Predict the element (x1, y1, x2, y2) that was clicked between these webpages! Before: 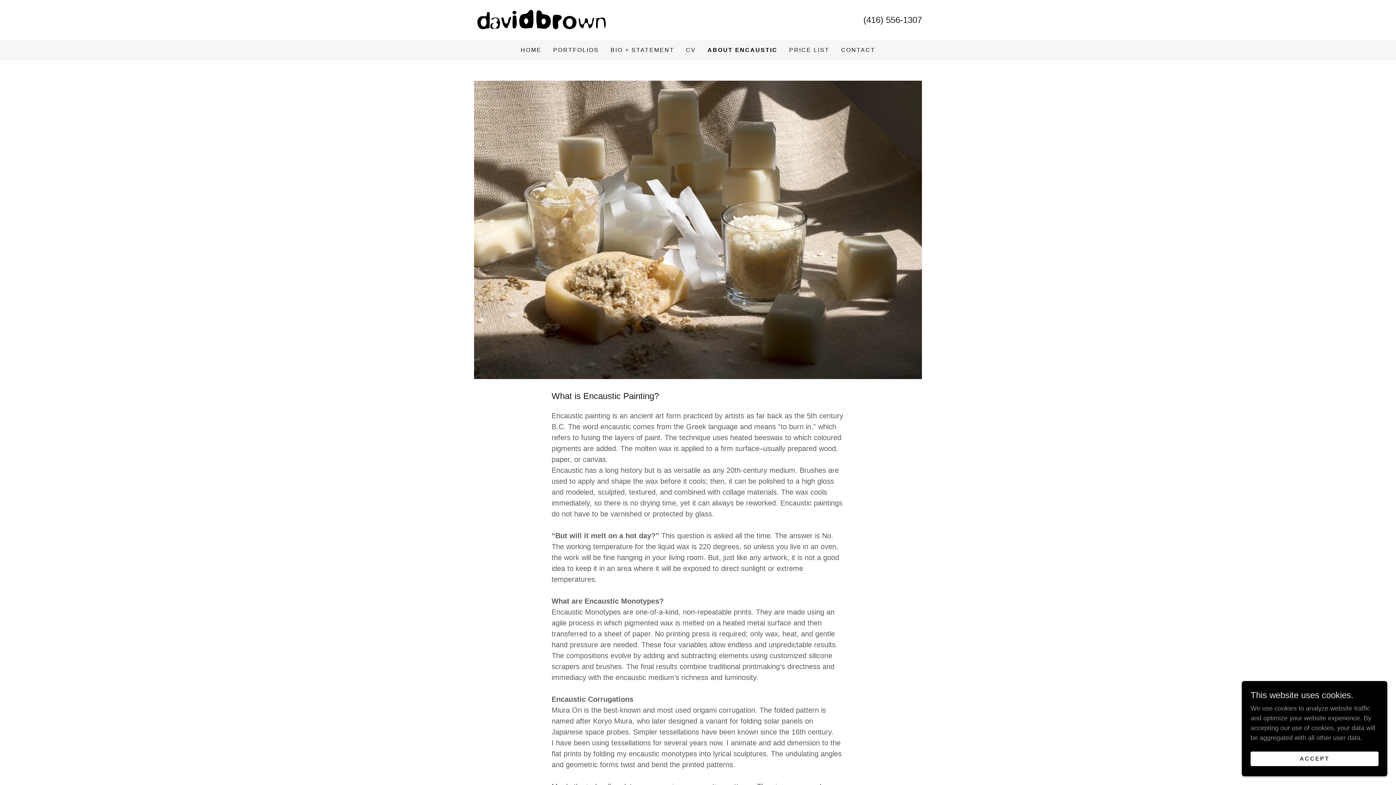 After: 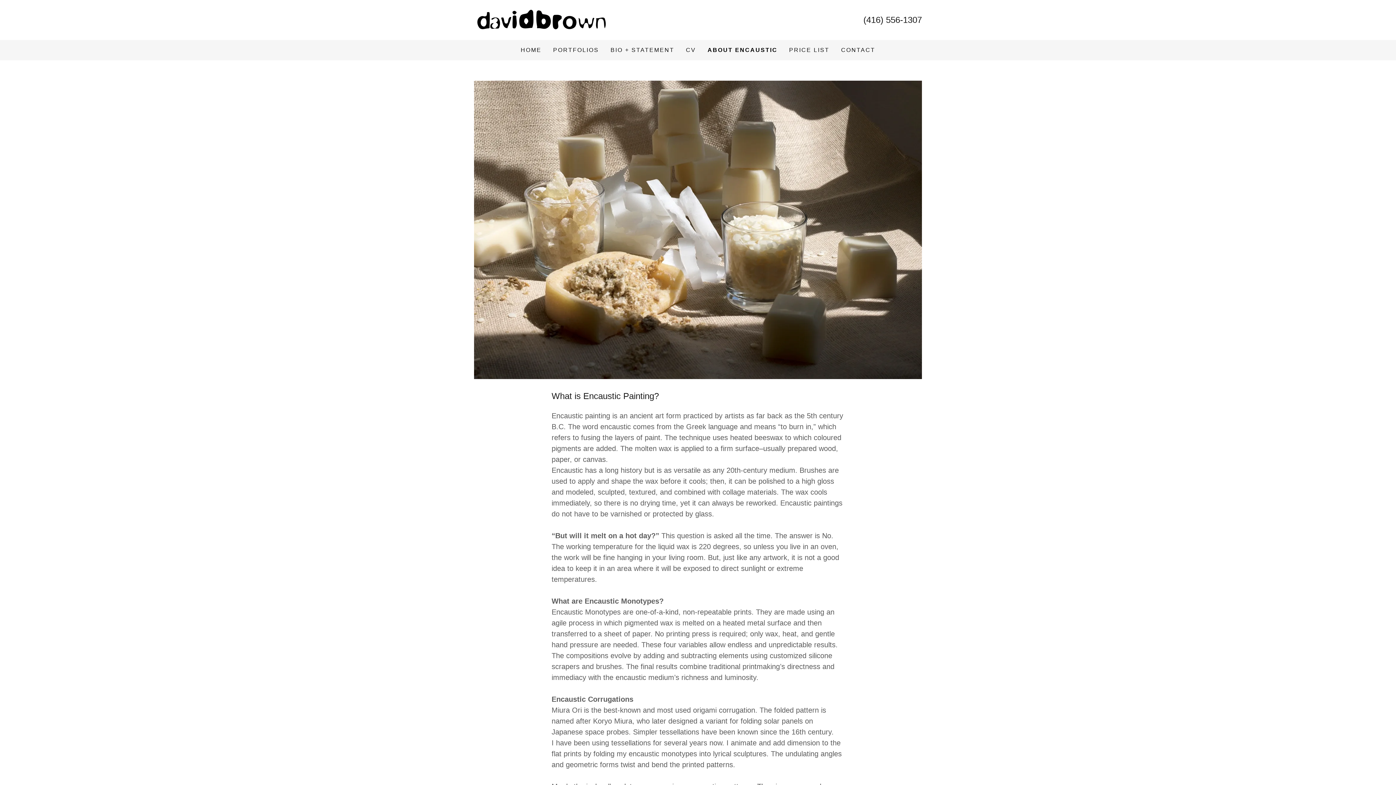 Action: bbox: (1250, 752, 1378, 766) label: ACCEPT